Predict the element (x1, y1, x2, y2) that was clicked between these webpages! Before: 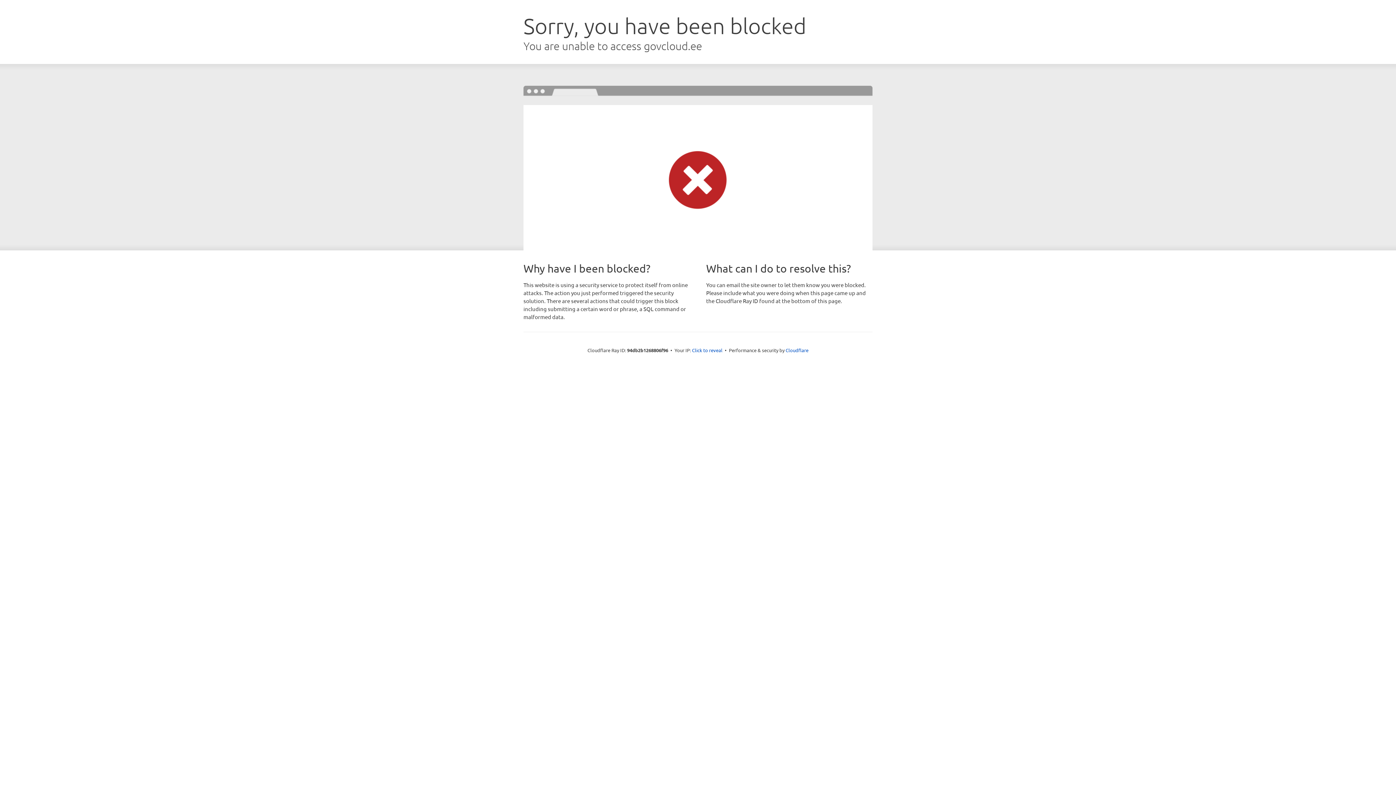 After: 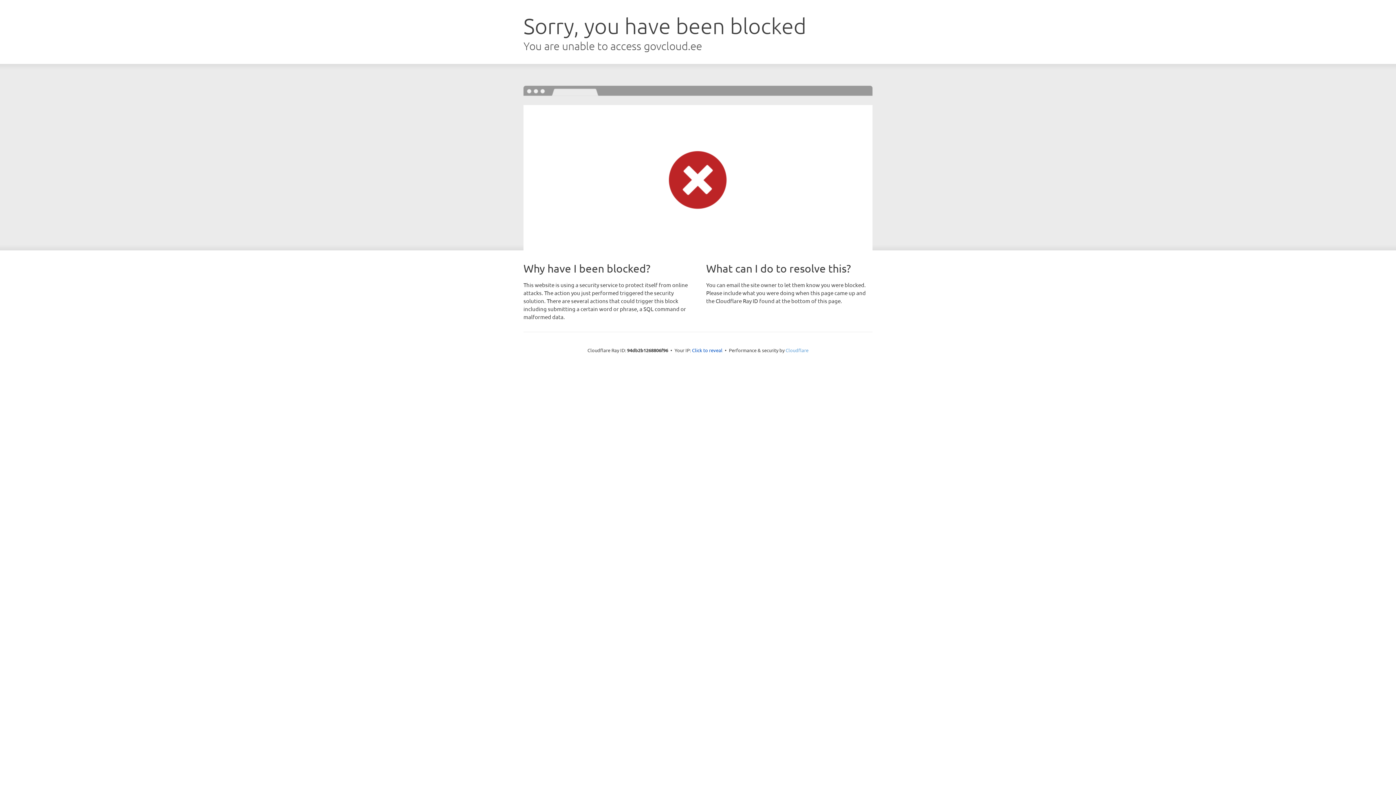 Action: bbox: (785, 347, 808, 353) label: Cloudflare